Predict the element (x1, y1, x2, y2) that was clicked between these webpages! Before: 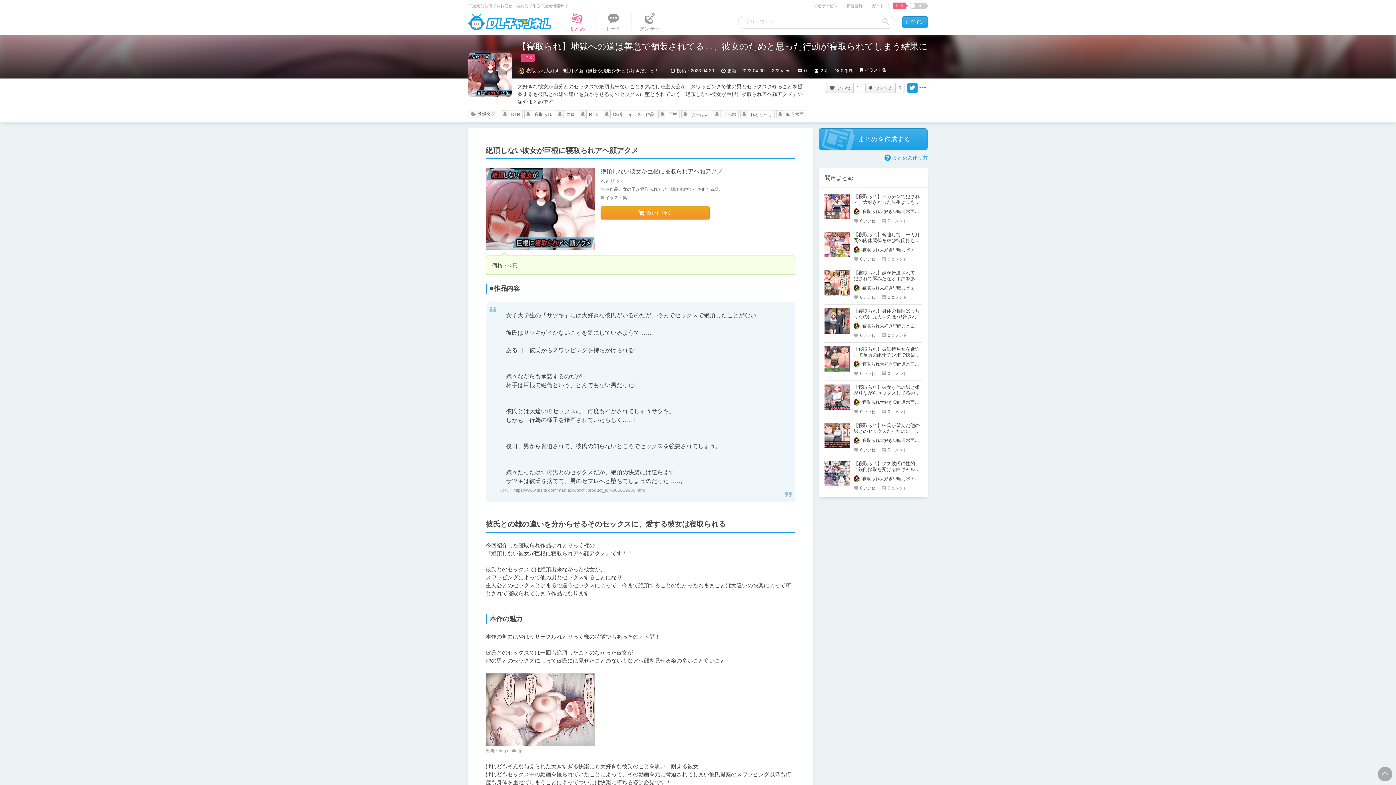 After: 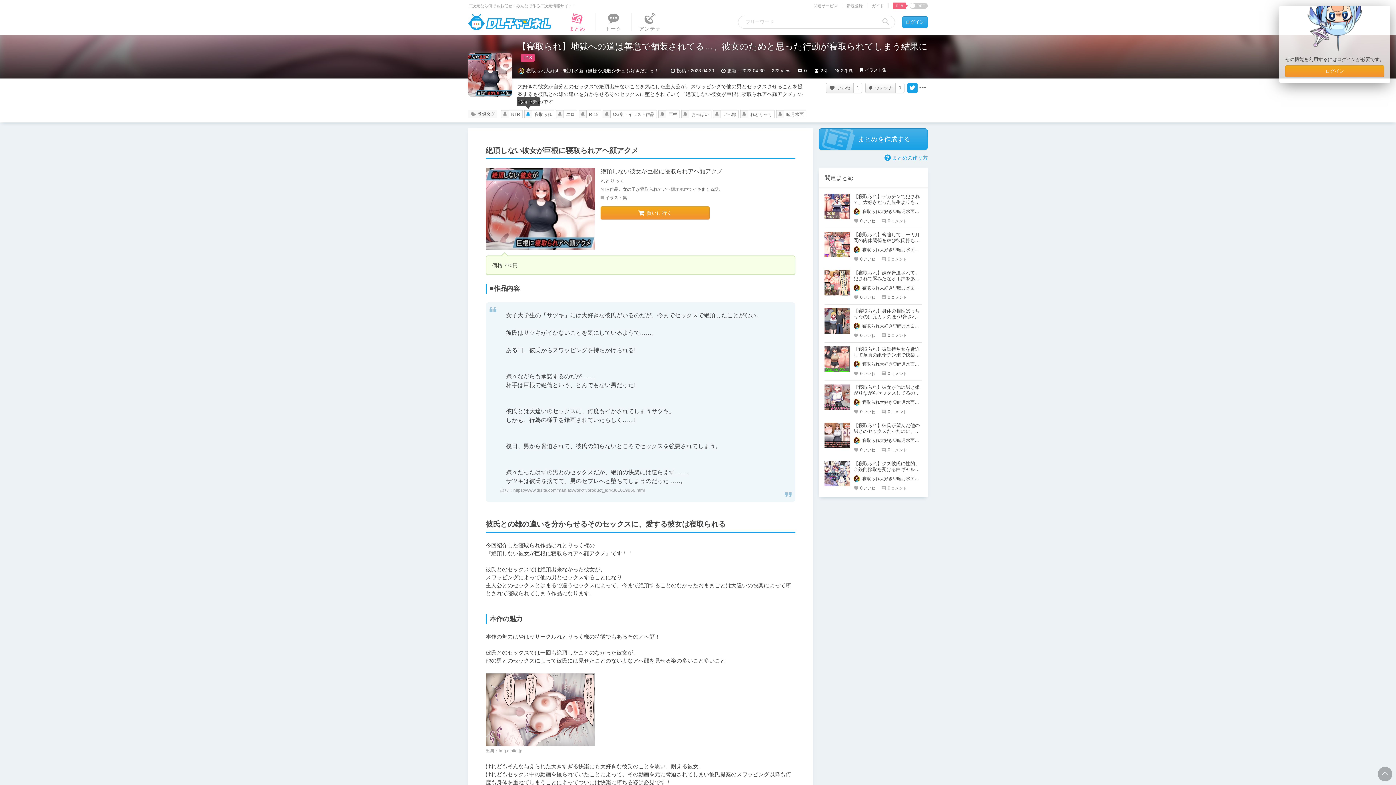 Action: bbox: (524, 110, 532, 118)